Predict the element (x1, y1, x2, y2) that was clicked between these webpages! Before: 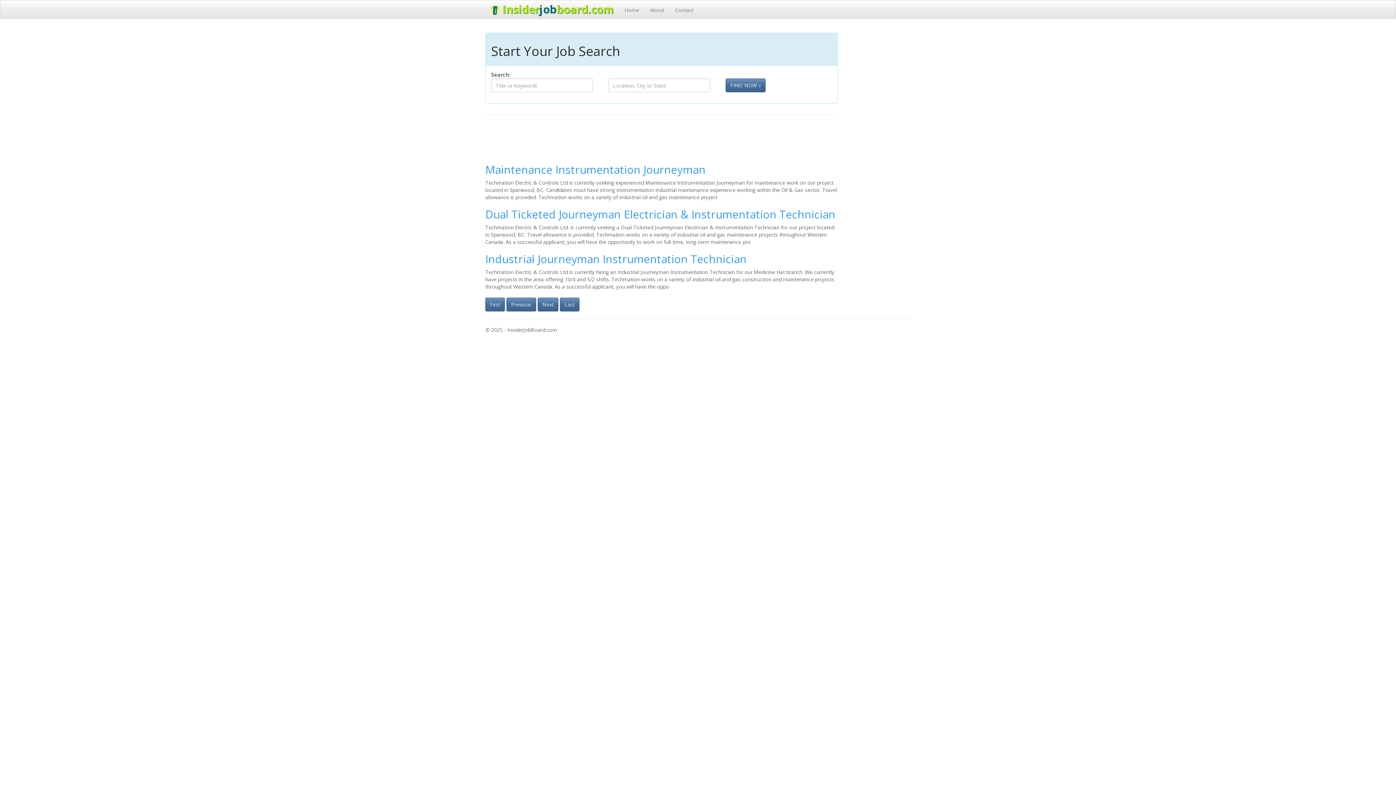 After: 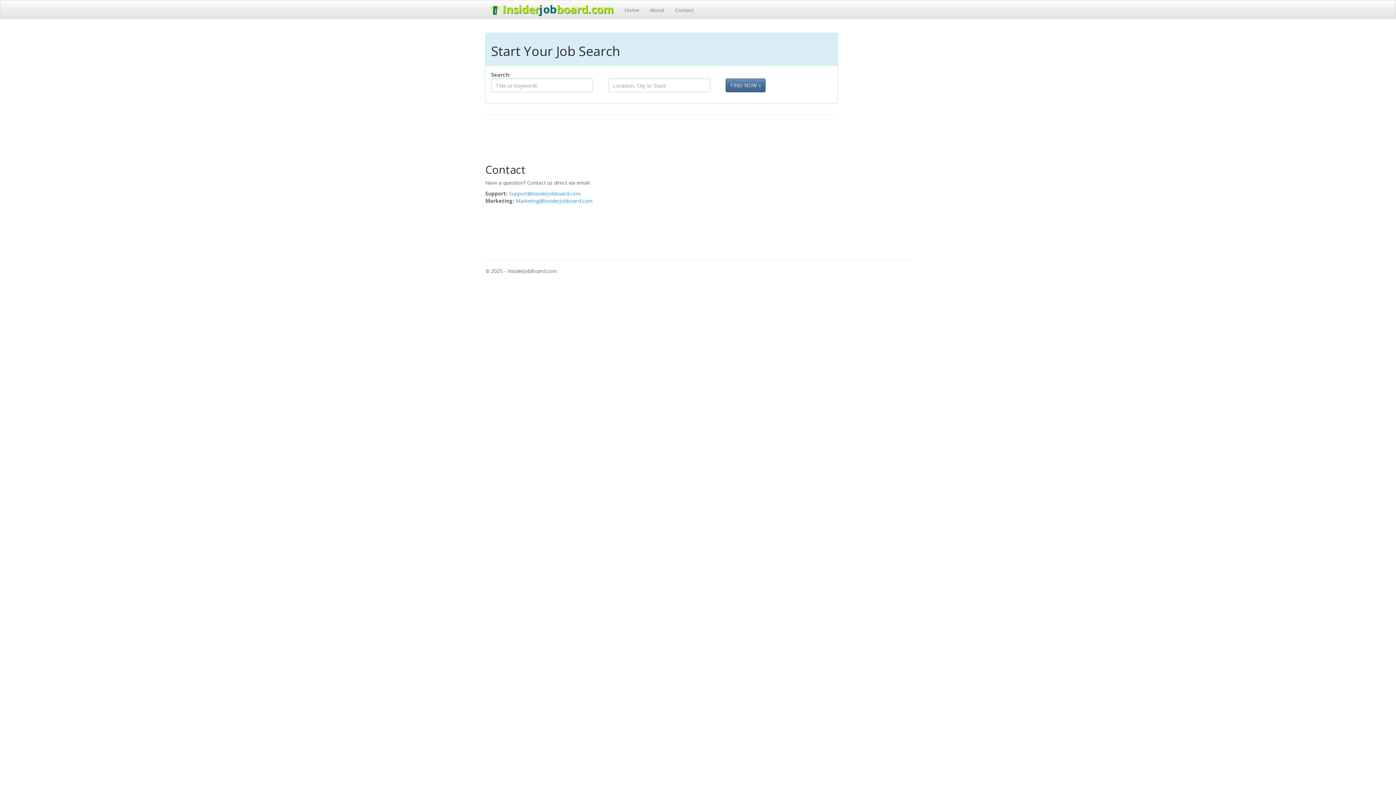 Action: label: Contact bbox: (669, 0, 699, 18)